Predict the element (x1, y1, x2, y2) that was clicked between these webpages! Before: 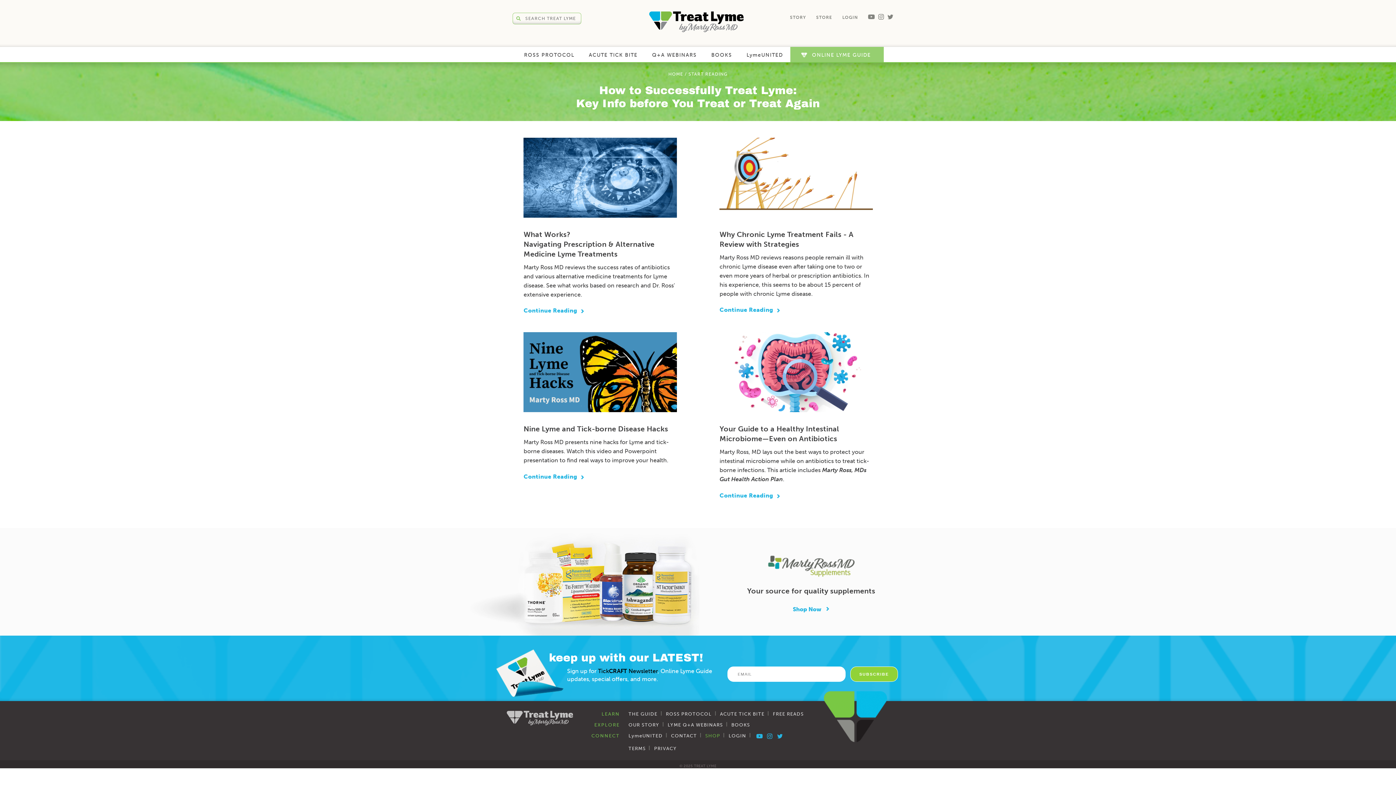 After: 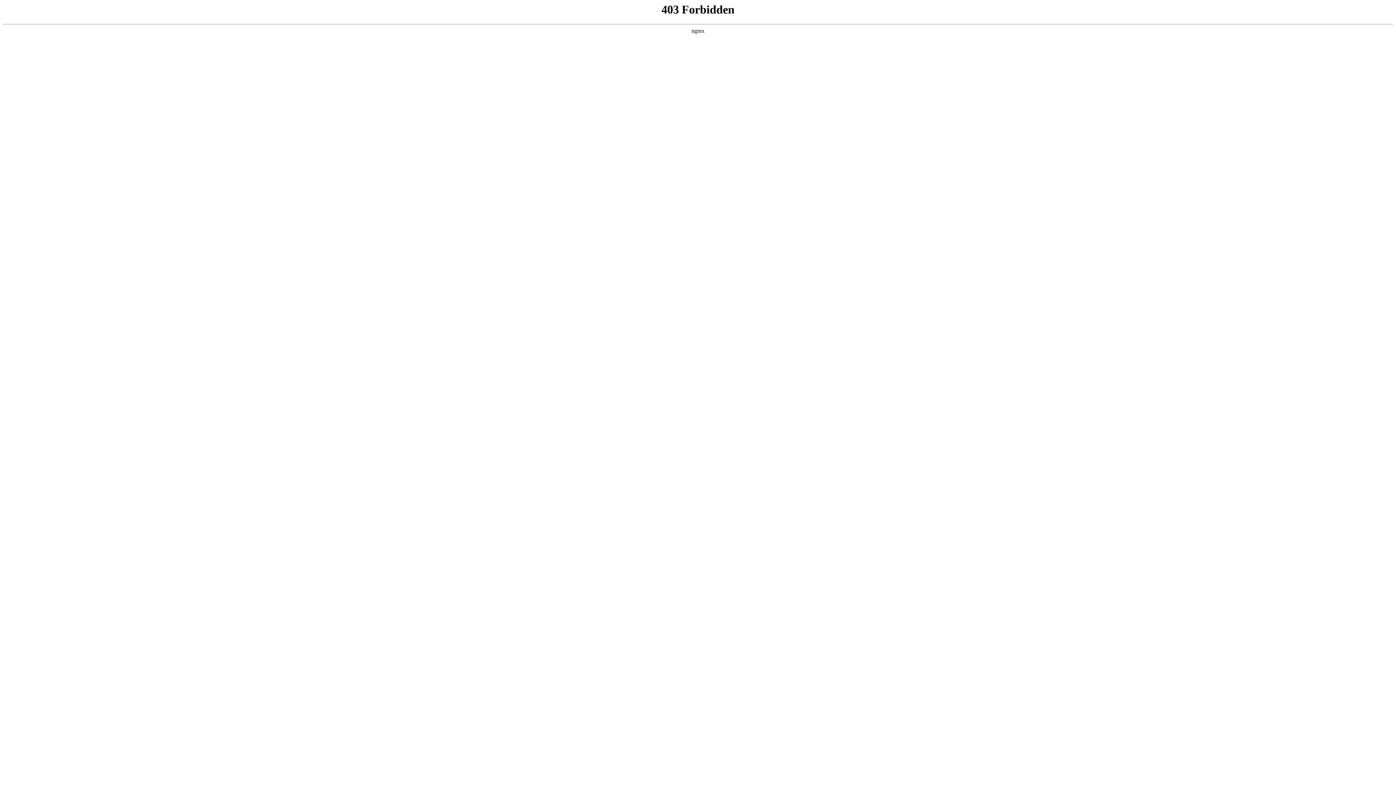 Action: bbox: (719, 137, 872, 217)